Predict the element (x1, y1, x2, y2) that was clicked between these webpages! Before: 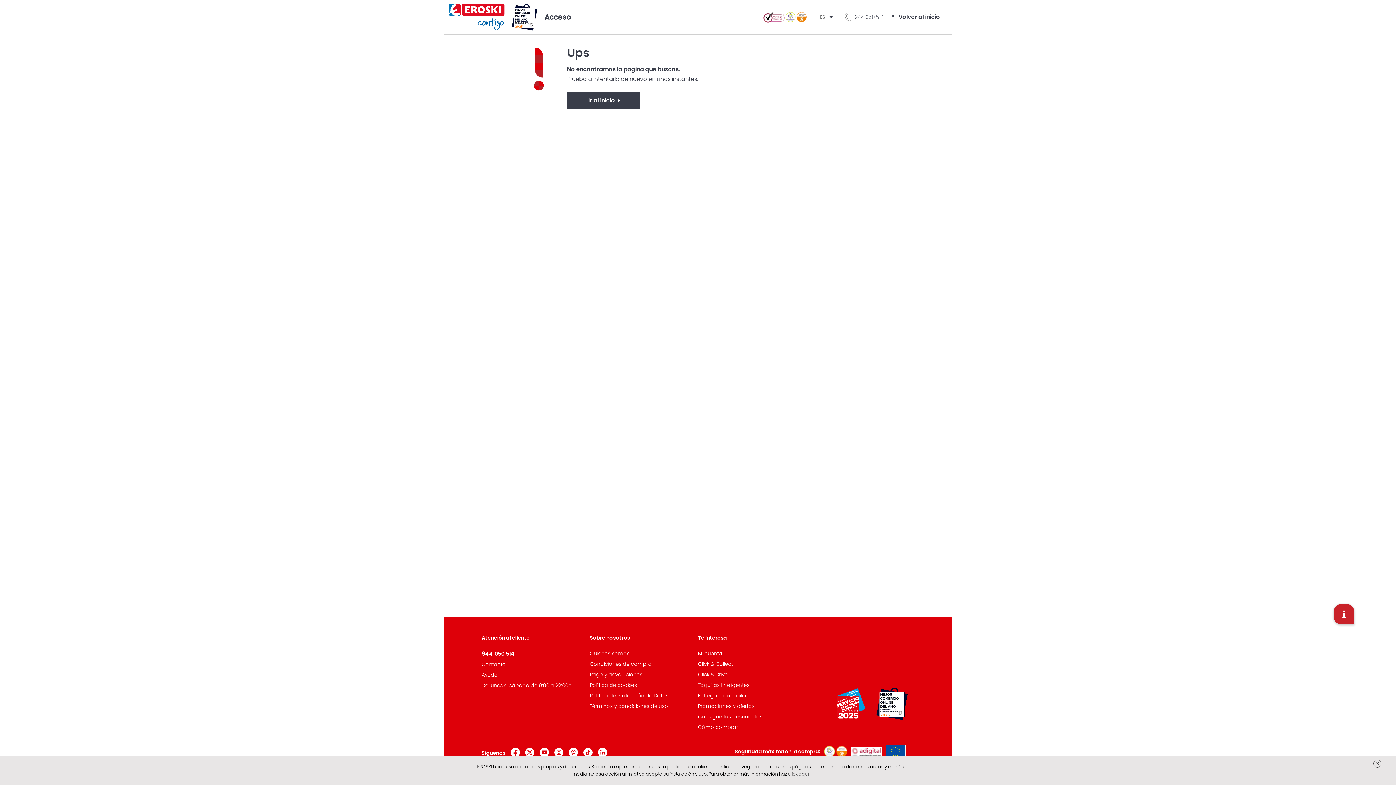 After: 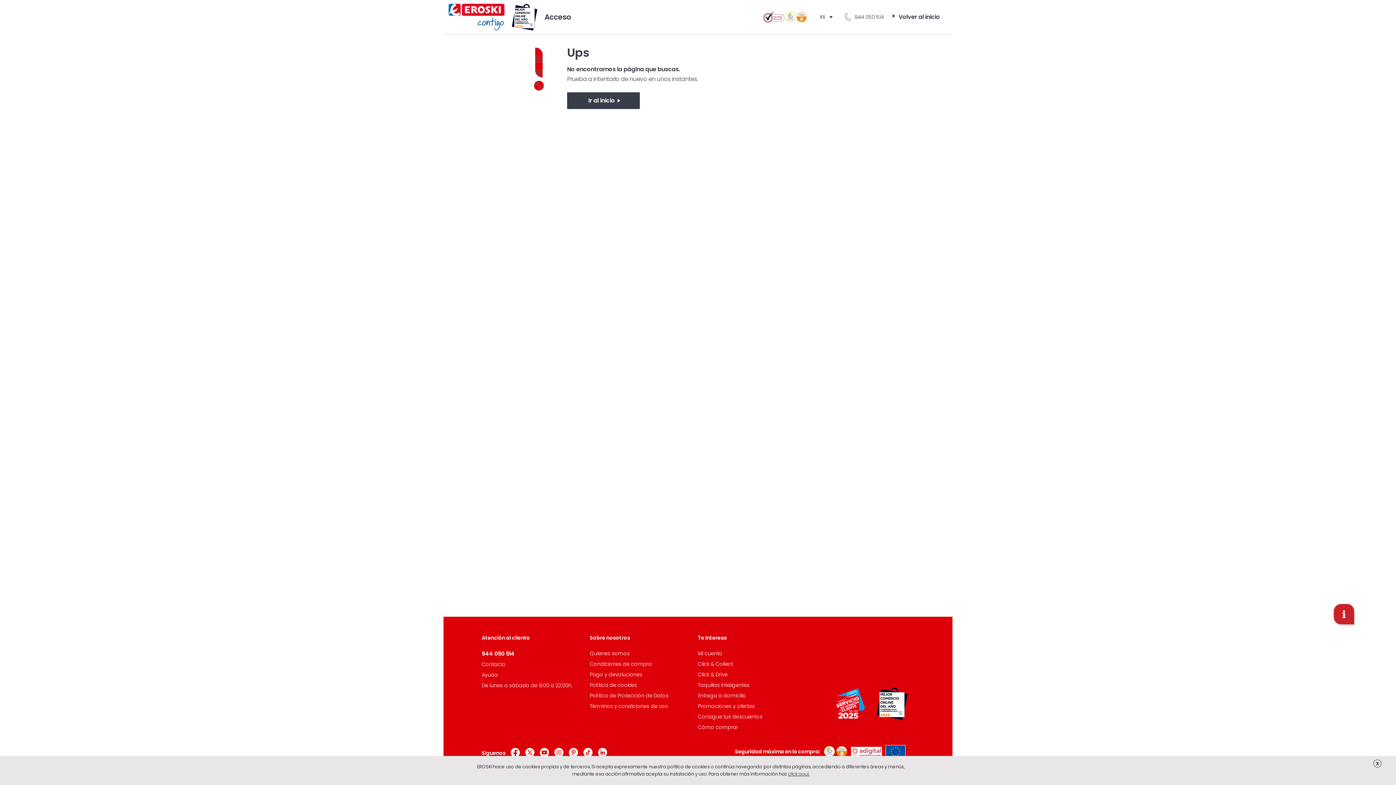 Action: label: 944 050 514 bbox: (843, 13, 884, 20)